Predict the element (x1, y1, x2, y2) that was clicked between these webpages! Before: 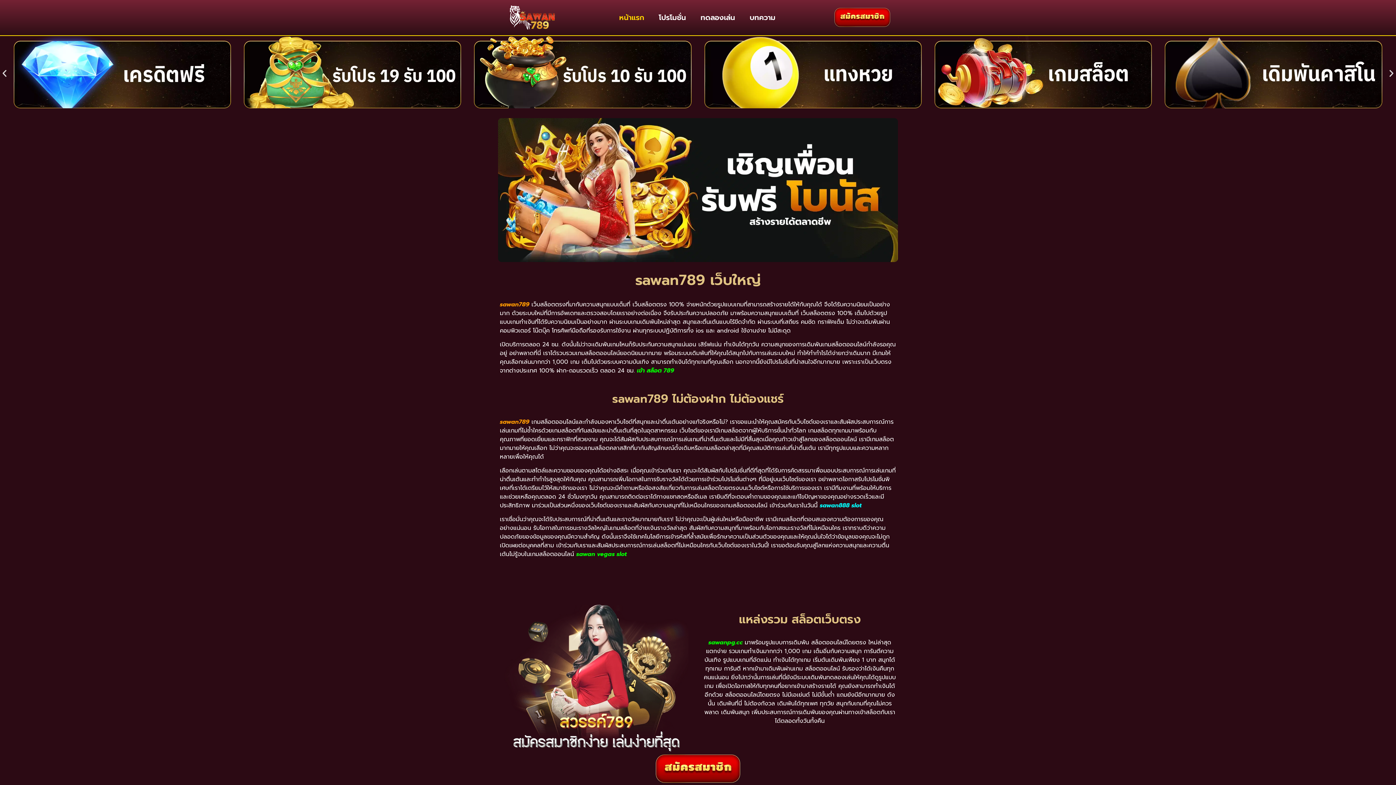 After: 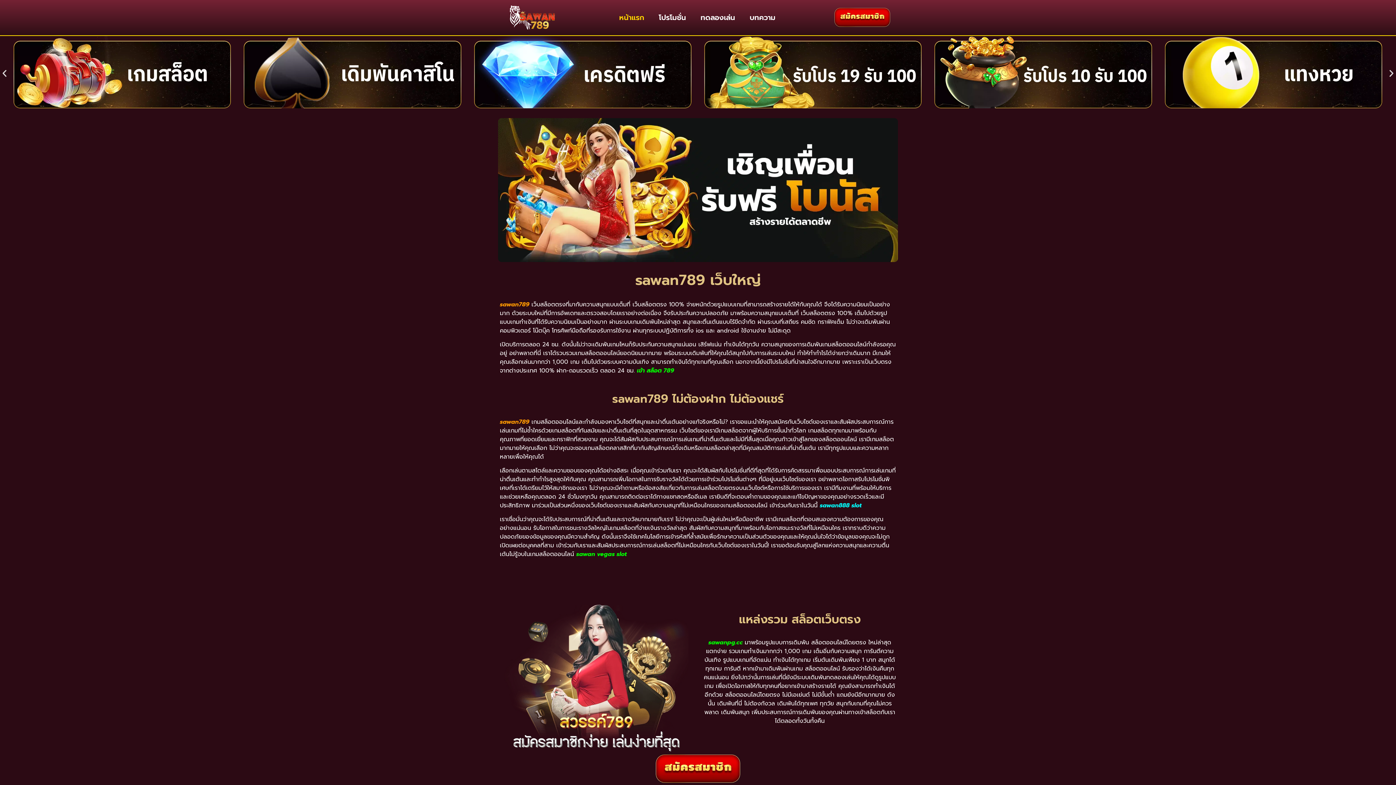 Action: bbox: (500, 417, 529, 426) label: sawan789